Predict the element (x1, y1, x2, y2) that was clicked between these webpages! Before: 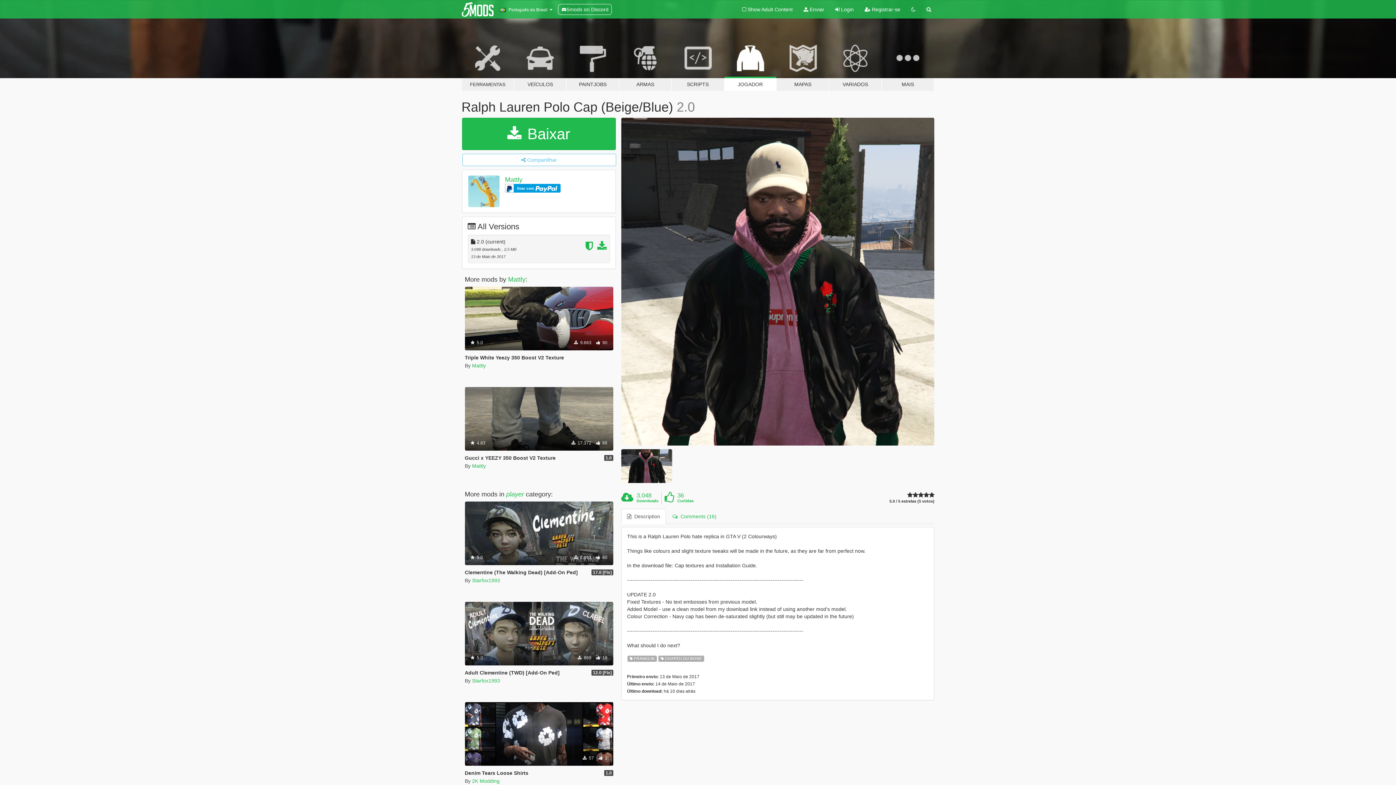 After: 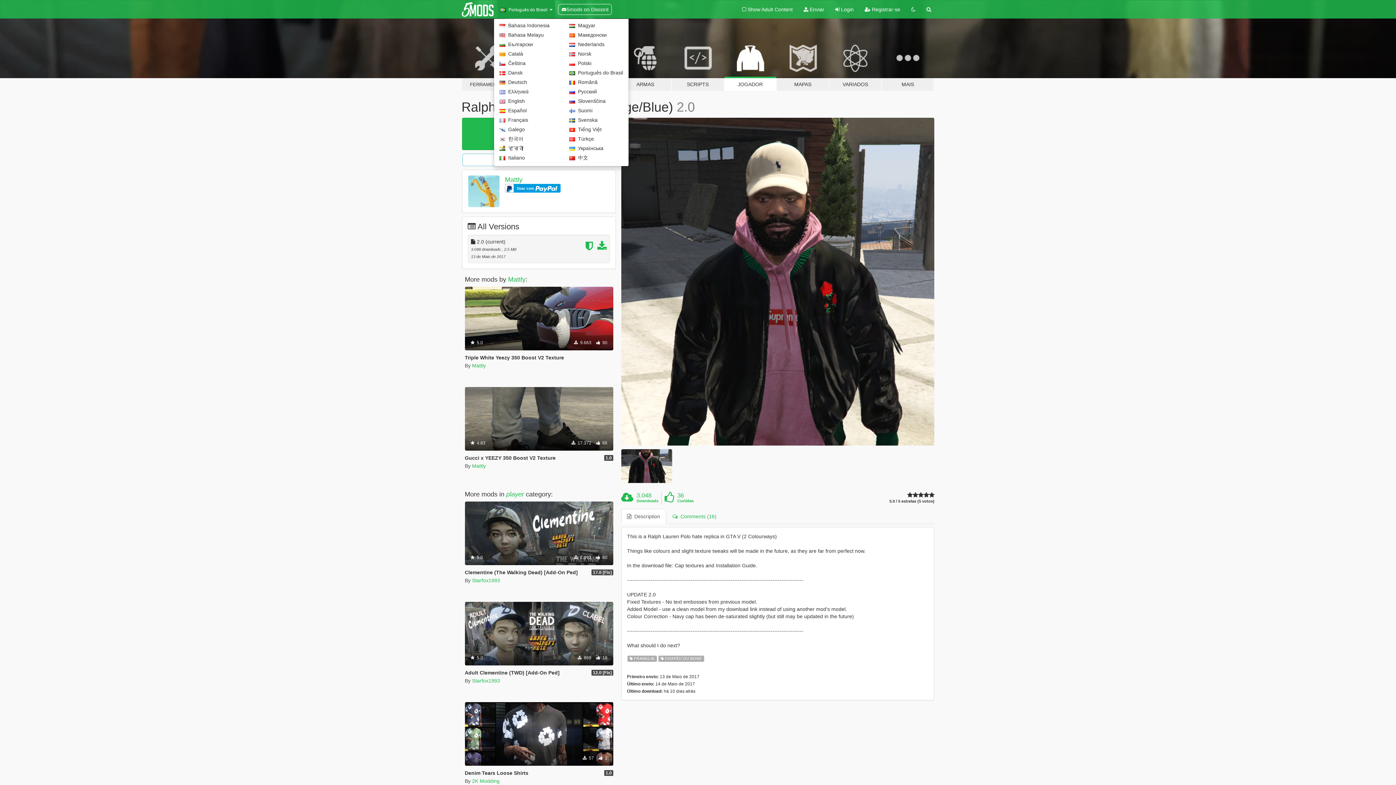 Action: bbox: (497, 0, 555, 18) label:   Português do Brasil 